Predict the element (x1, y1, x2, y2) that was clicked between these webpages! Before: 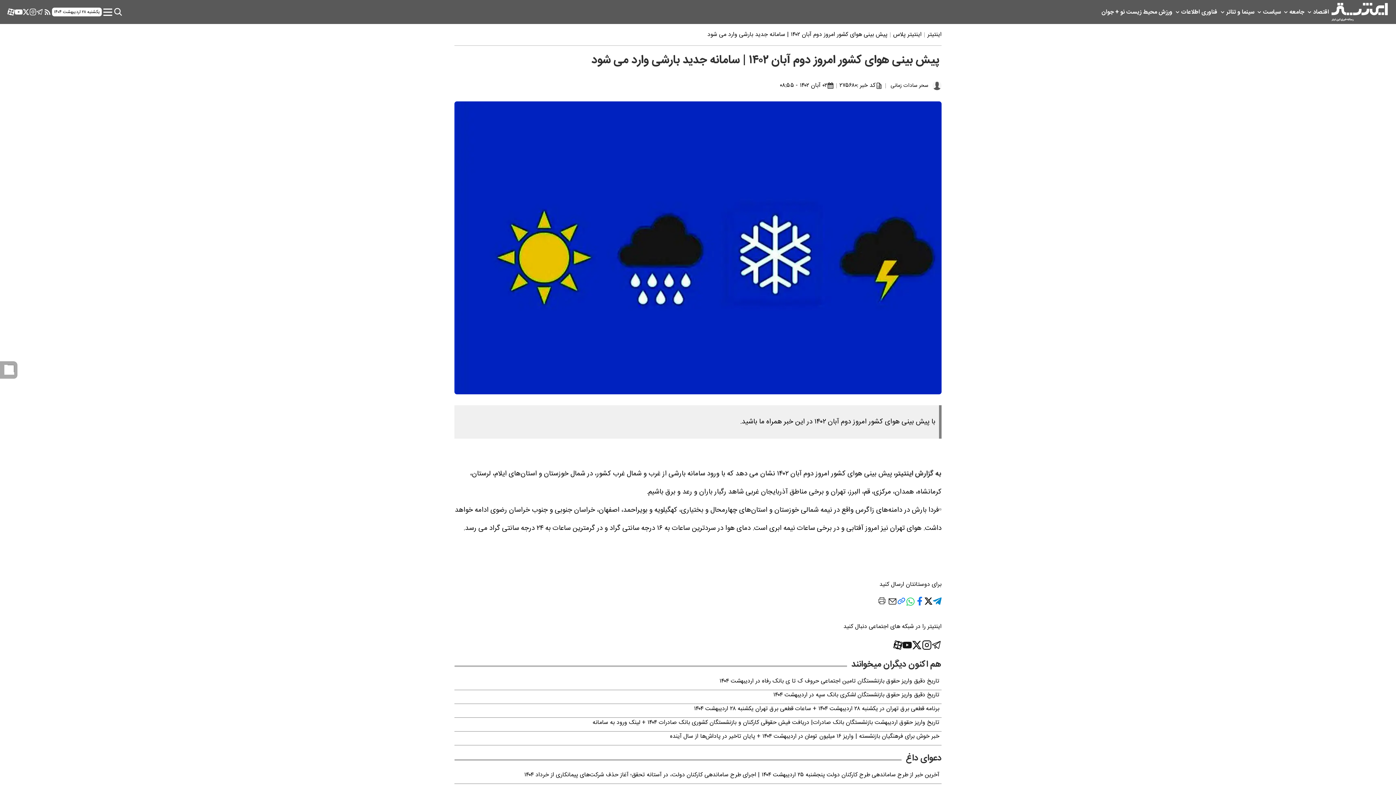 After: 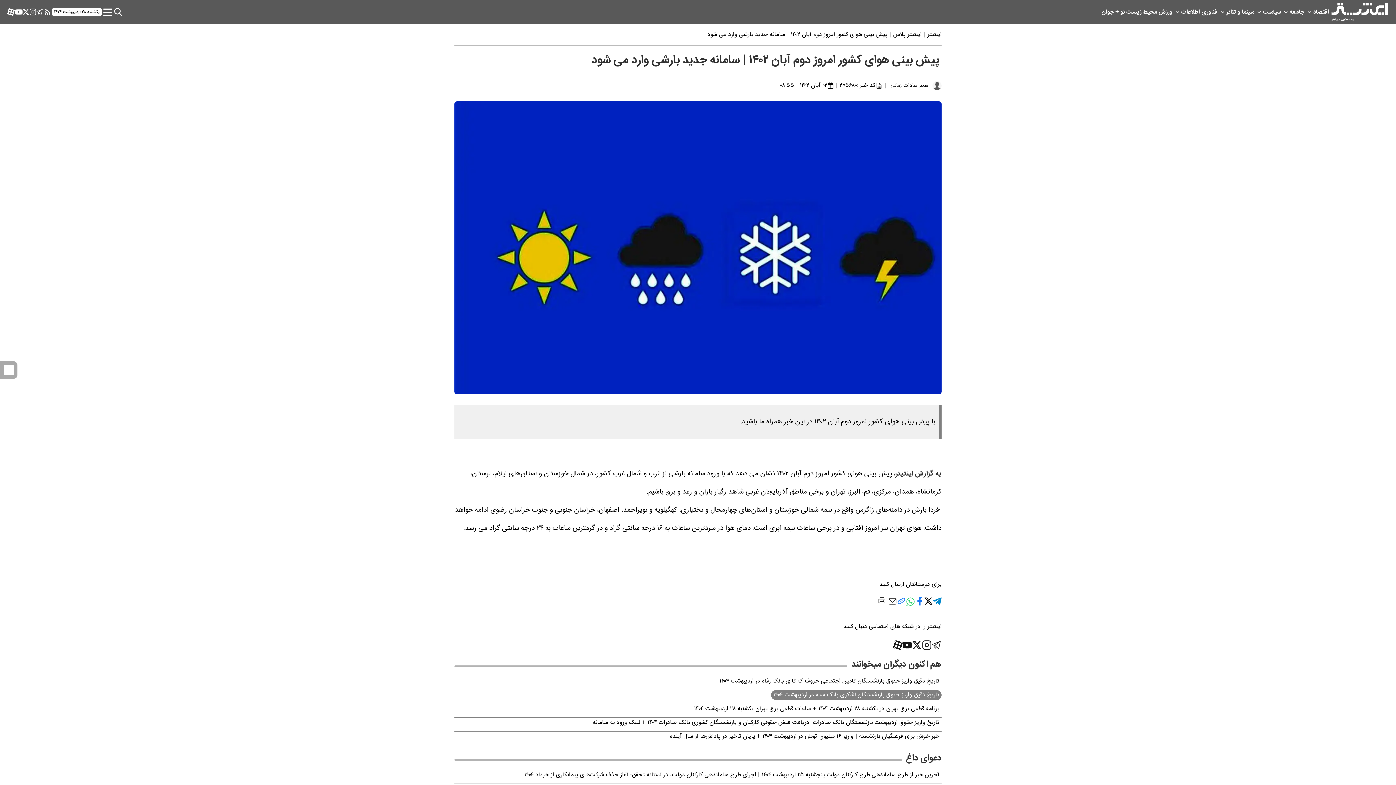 Action: label: تاریخ دقیق واریز حقوق بازنشستگان لشکری بانک سپه در اردیبهشت ۱۴۰۴ bbox: (771, 690, 941, 700)